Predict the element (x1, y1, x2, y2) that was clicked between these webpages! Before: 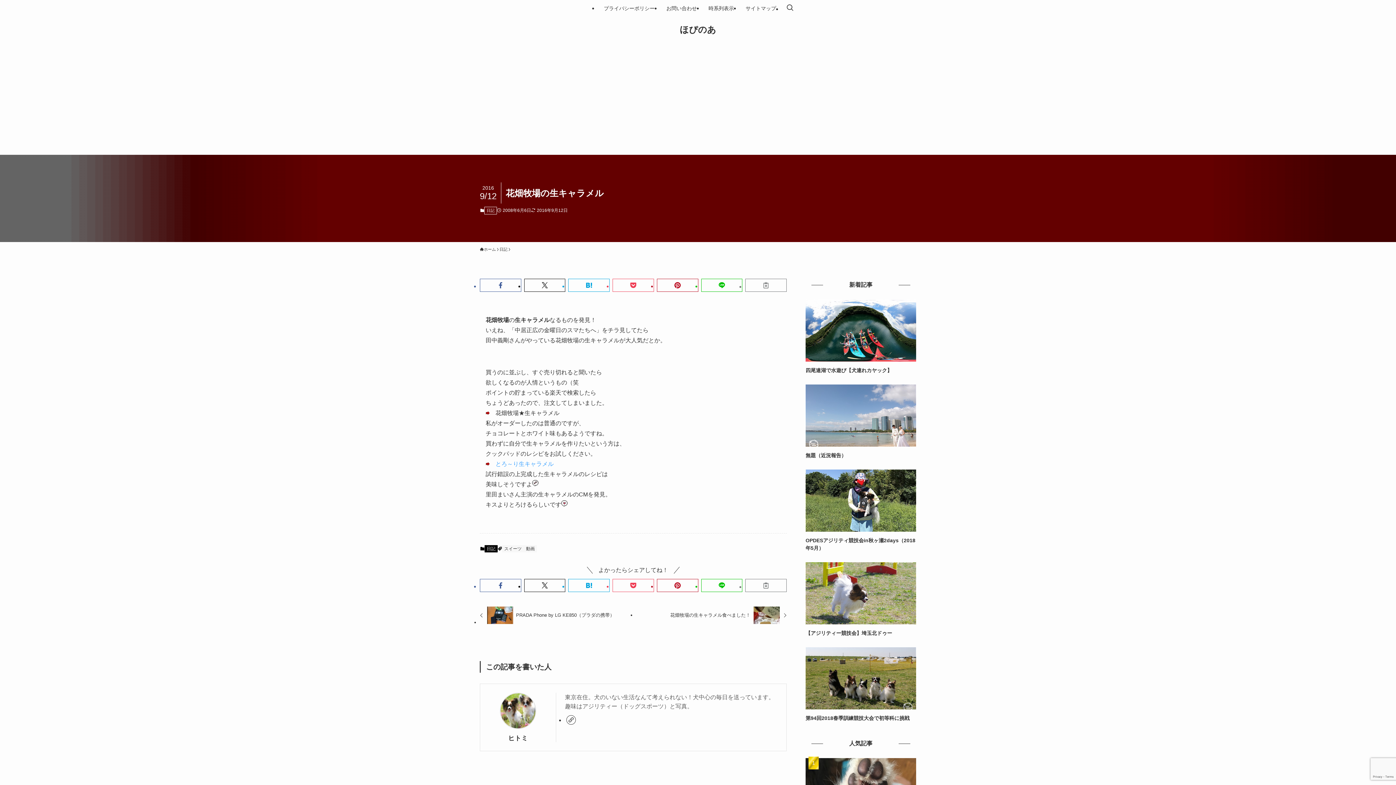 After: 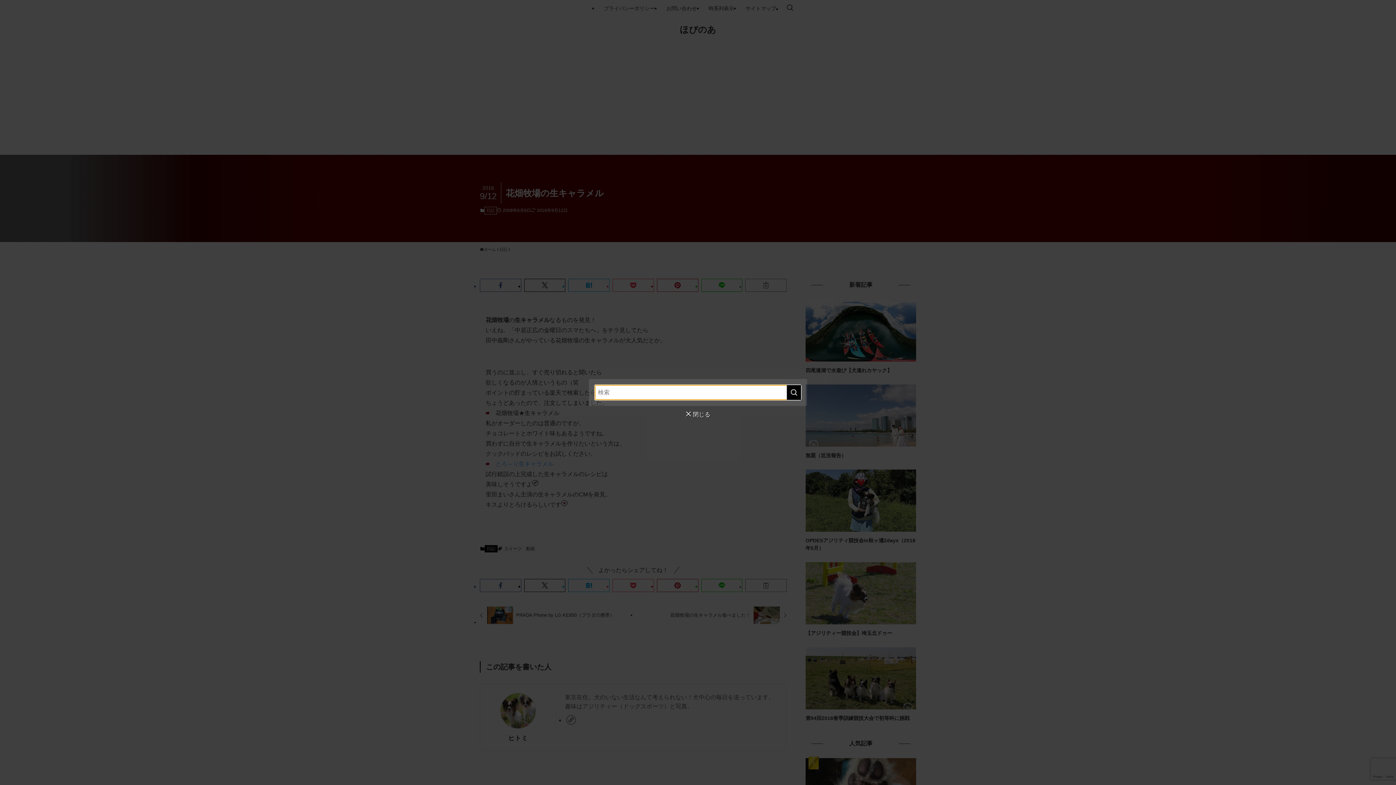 Action: label: 検索ボタン bbox: (782, 0, 798, 16)